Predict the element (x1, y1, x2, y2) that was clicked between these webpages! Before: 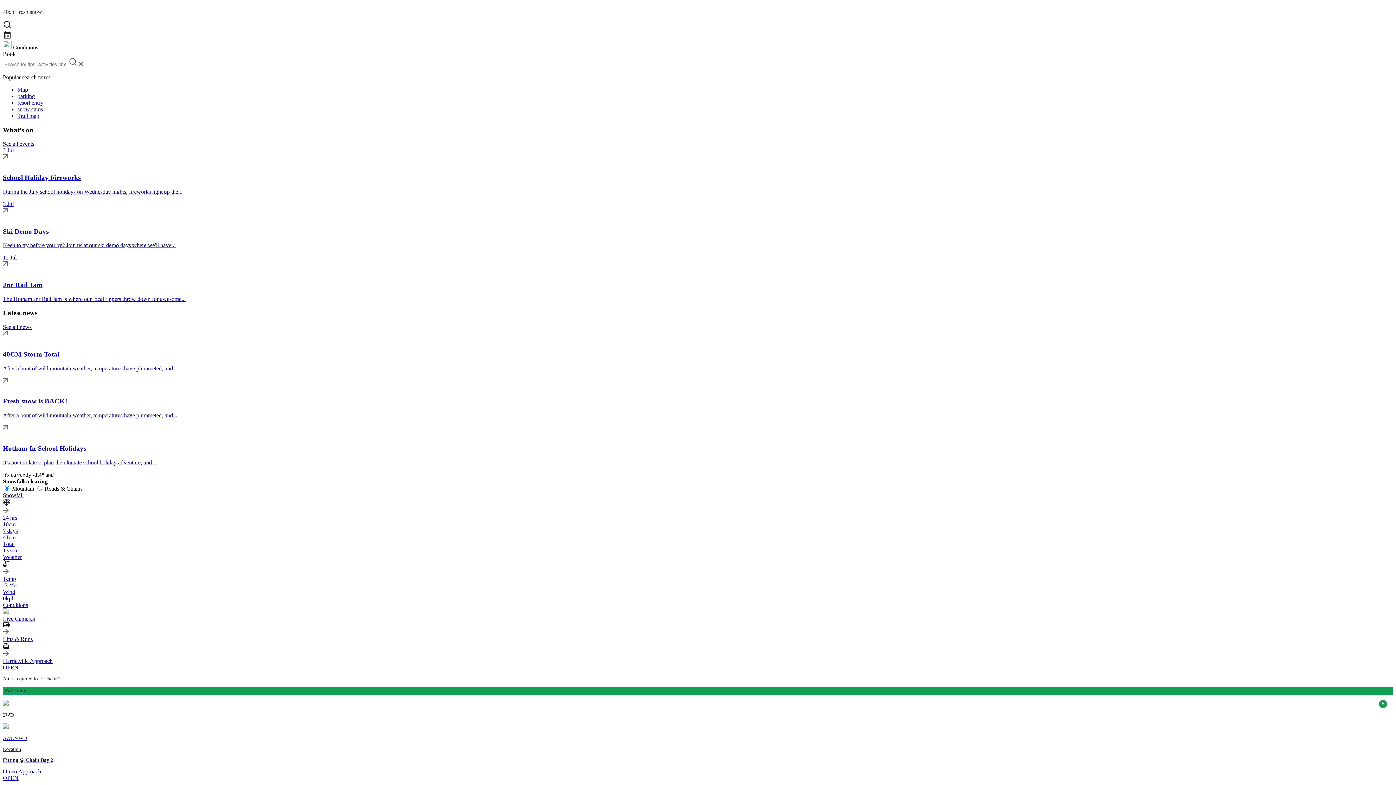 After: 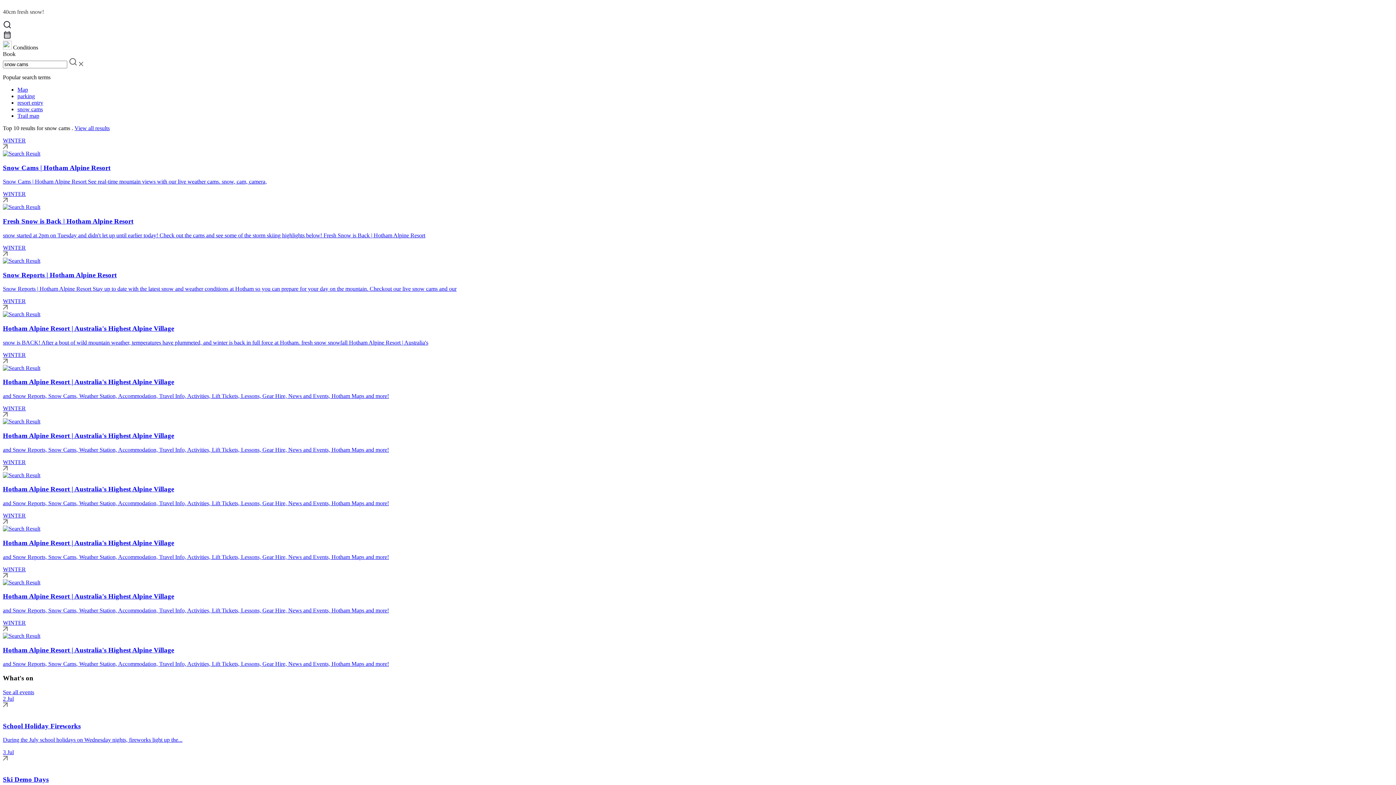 Action: label: snow cams bbox: (17, 106, 42, 112)